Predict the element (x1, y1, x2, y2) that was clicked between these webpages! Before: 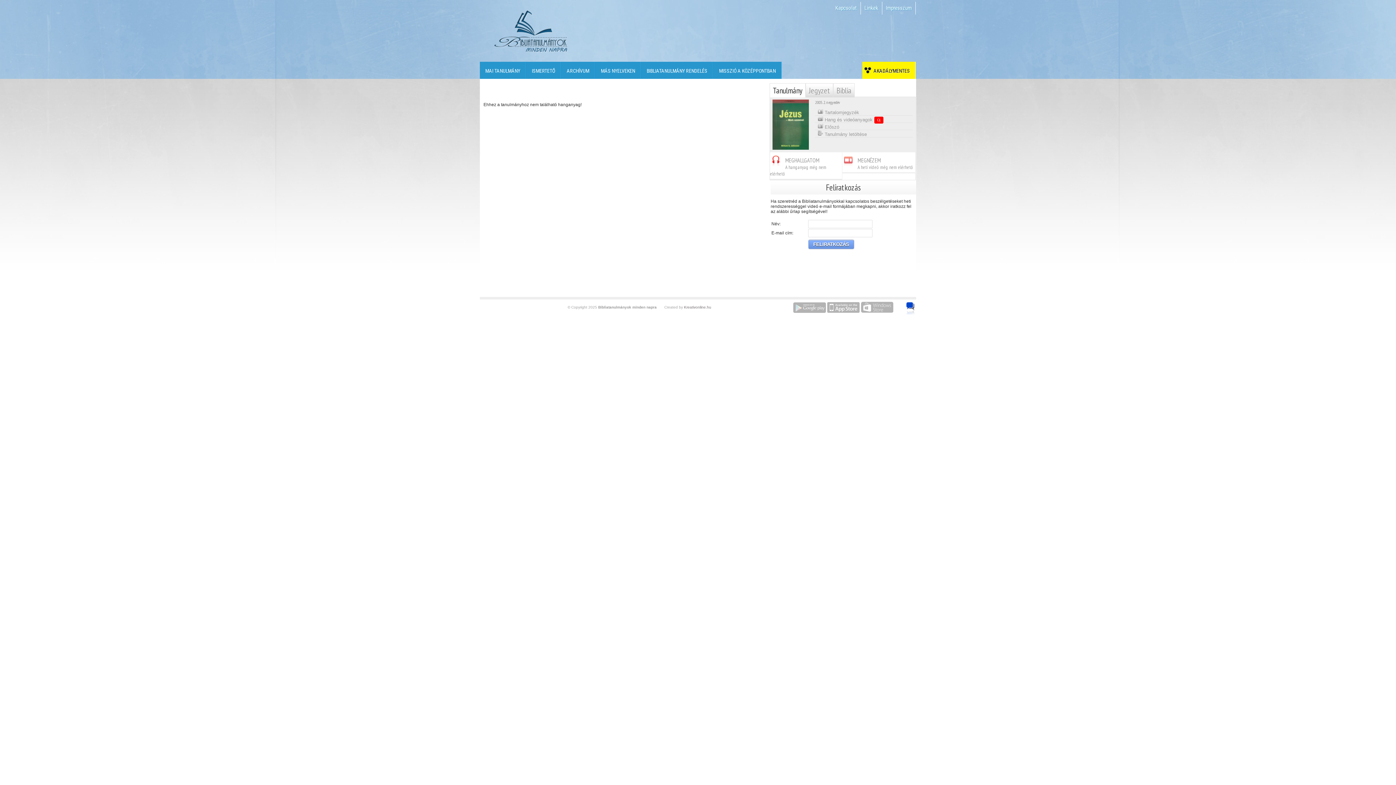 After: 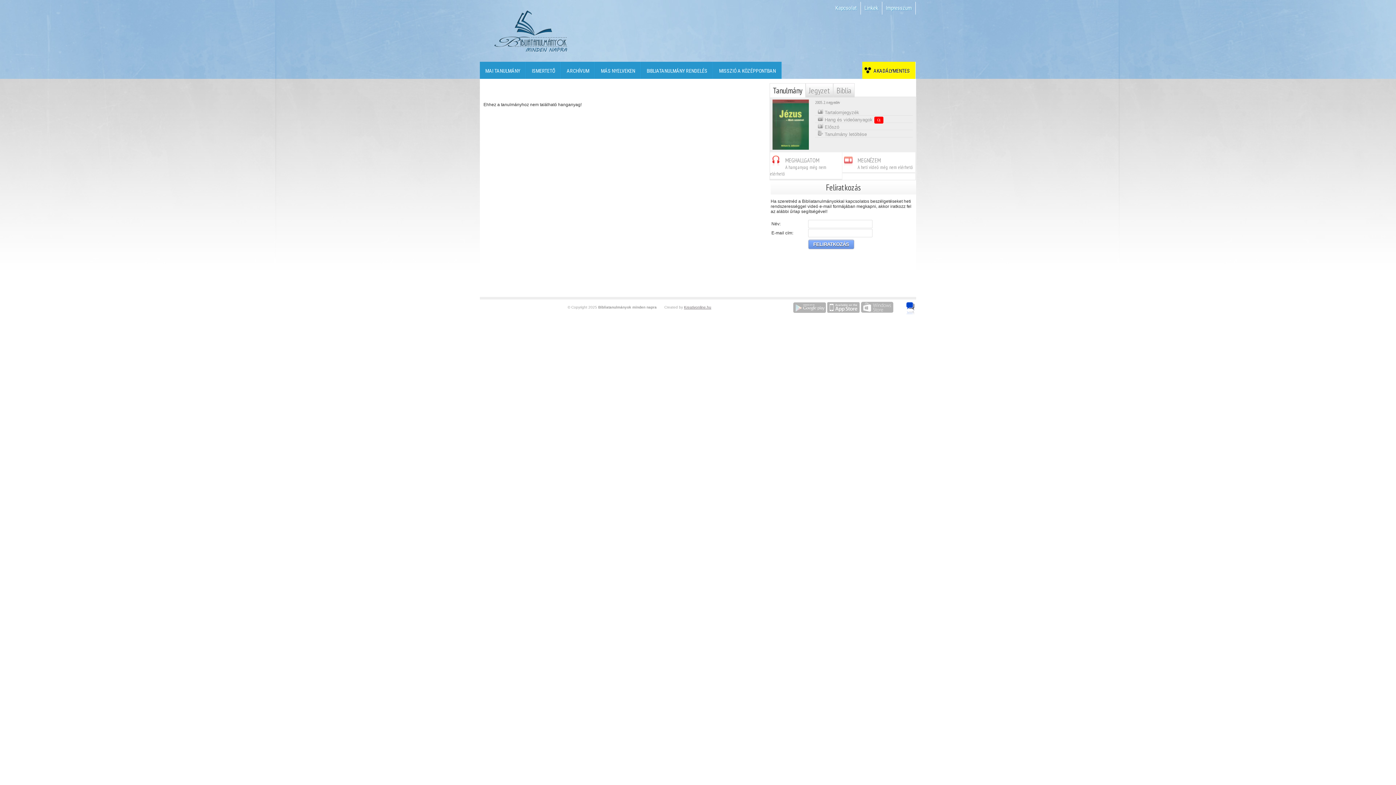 Action: label: Kreativonline.hu bbox: (684, 305, 711, 309)